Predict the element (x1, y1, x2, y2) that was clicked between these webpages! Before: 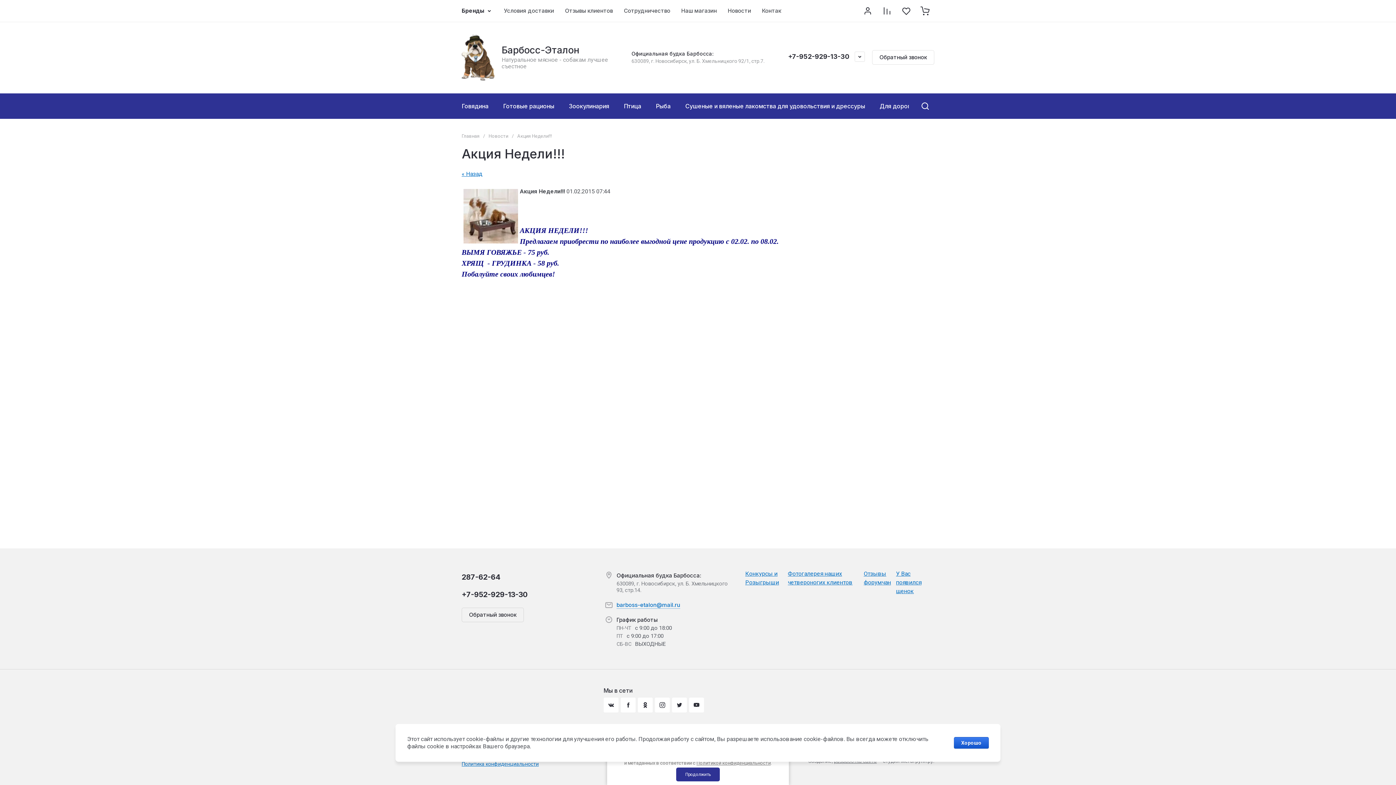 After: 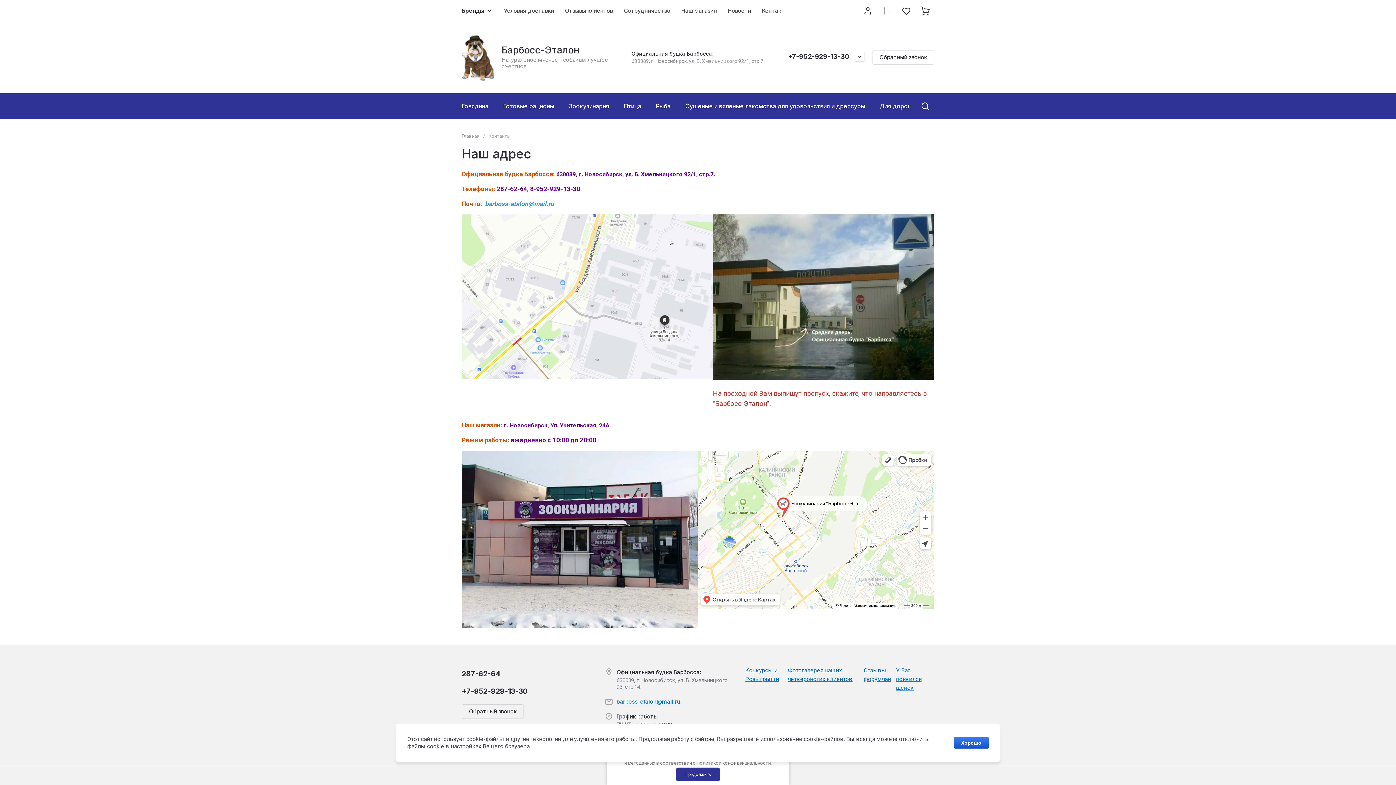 Action: bbox: (756, 0, 794, 21) label: Контакты